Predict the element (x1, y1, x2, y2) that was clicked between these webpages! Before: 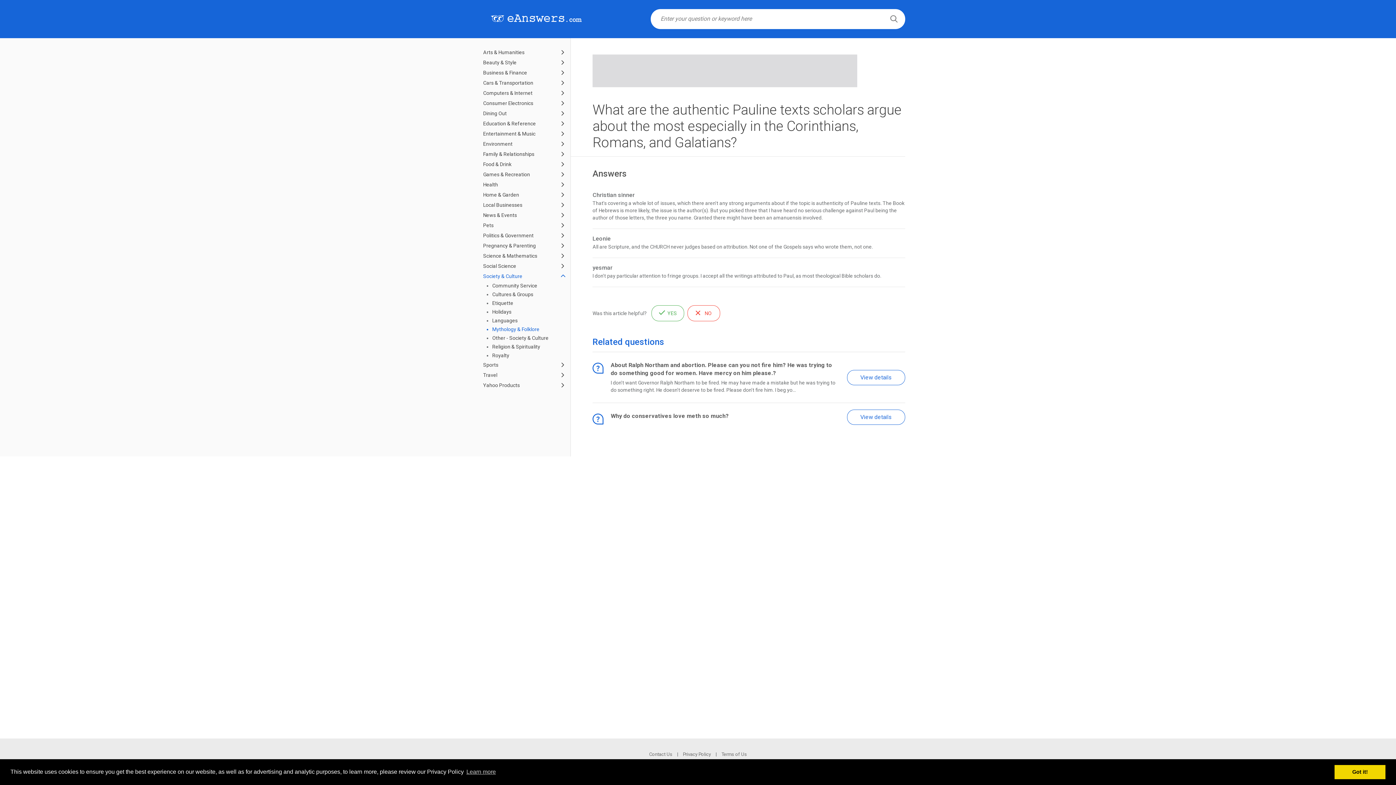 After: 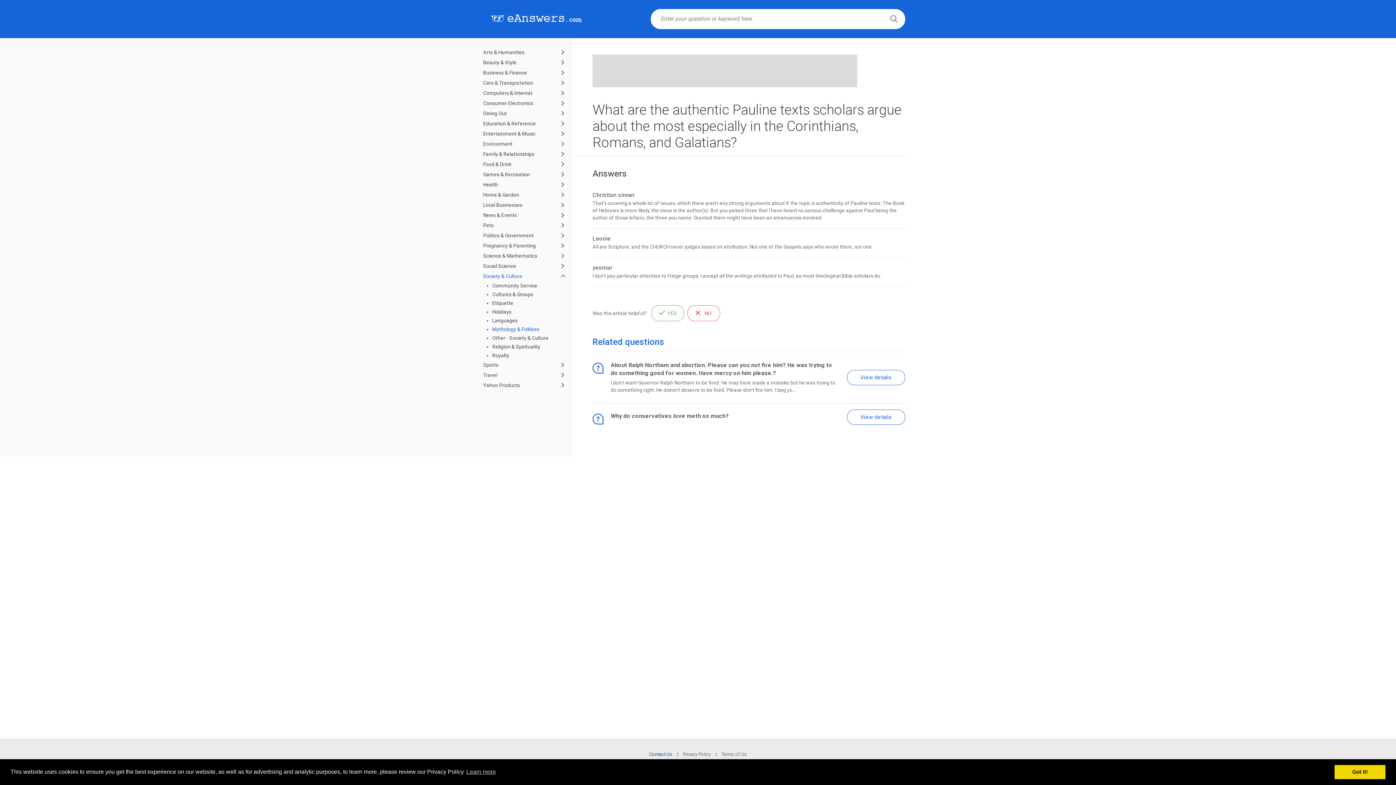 Action: bbox: (649, 751, 672, 758) label: Contact Us